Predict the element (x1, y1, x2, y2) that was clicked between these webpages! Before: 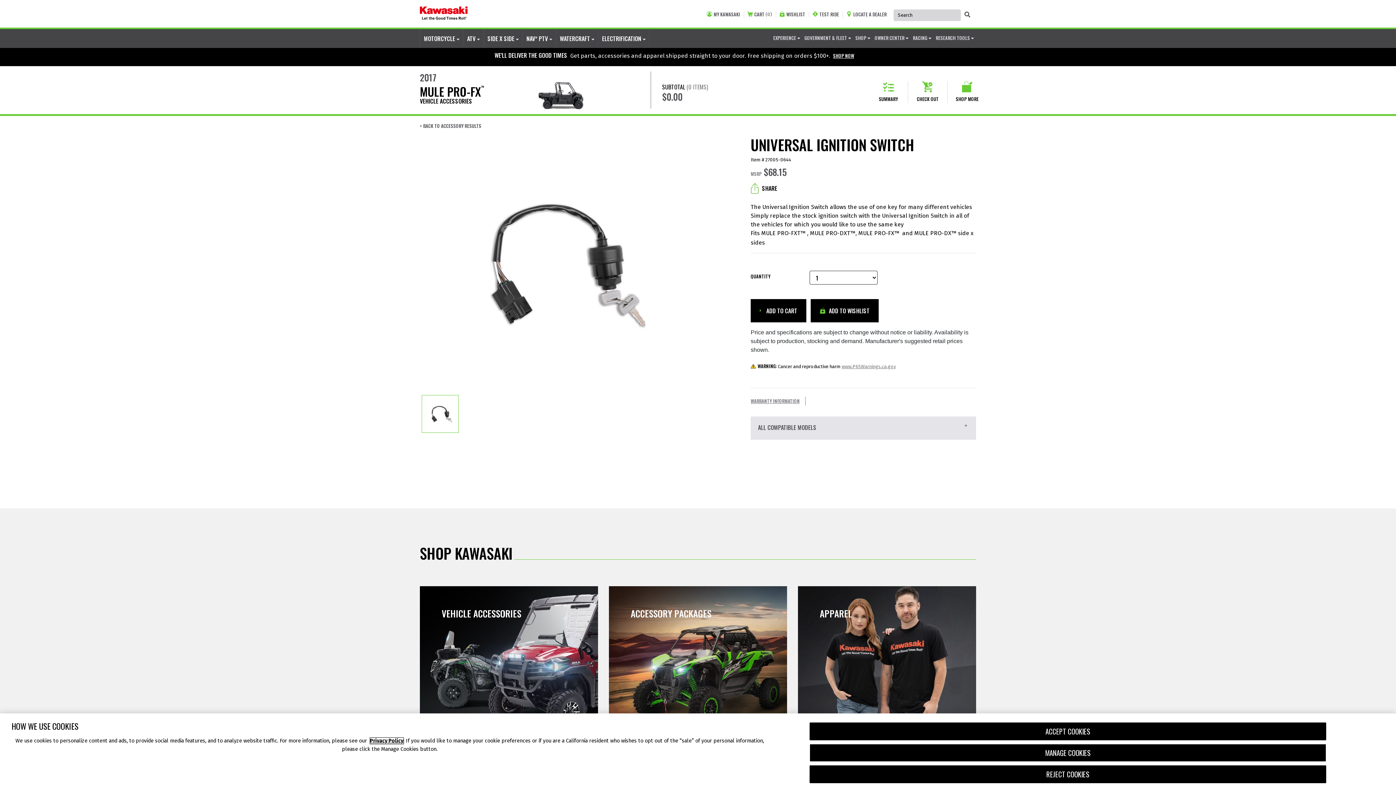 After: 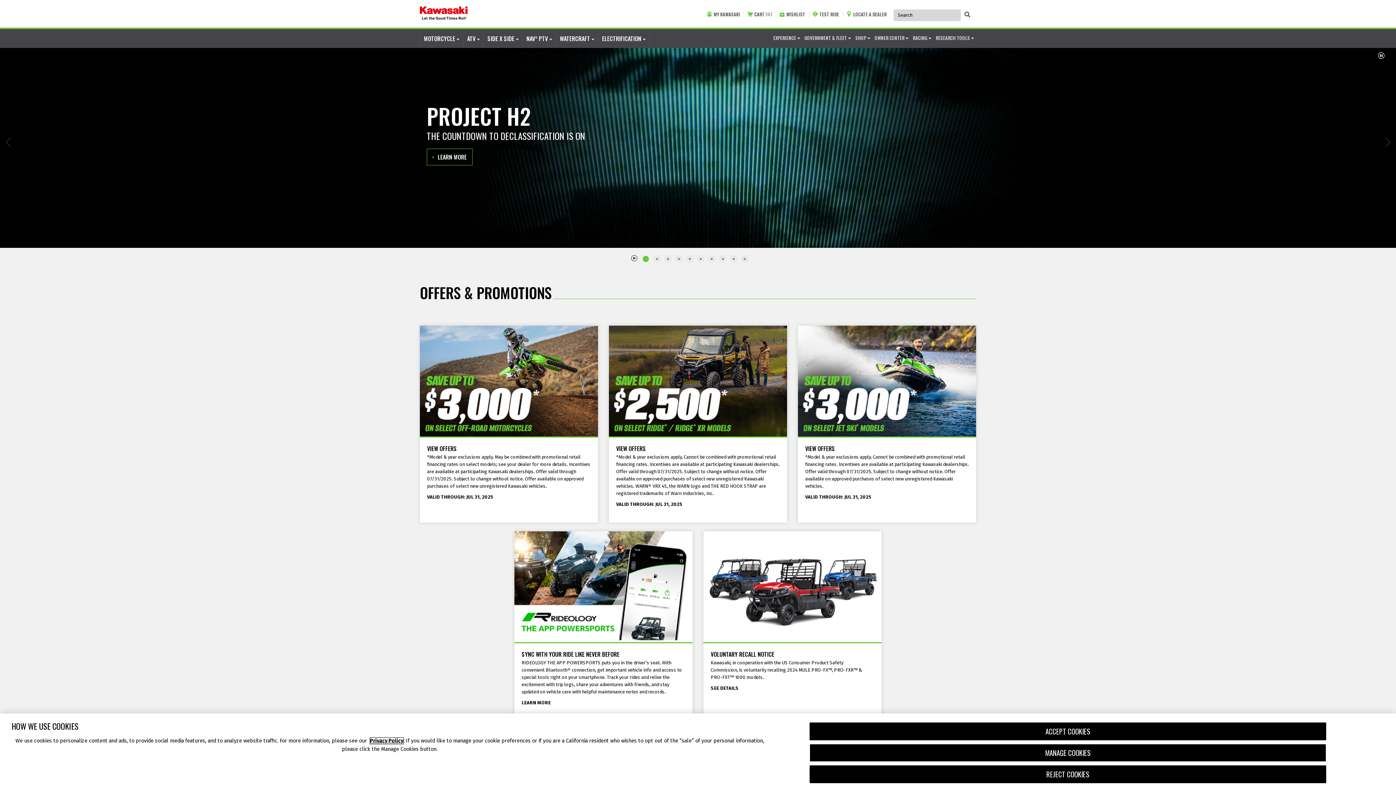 Action: bbox: (420, 0, 467, 27) label: kawasaki let the good times roll